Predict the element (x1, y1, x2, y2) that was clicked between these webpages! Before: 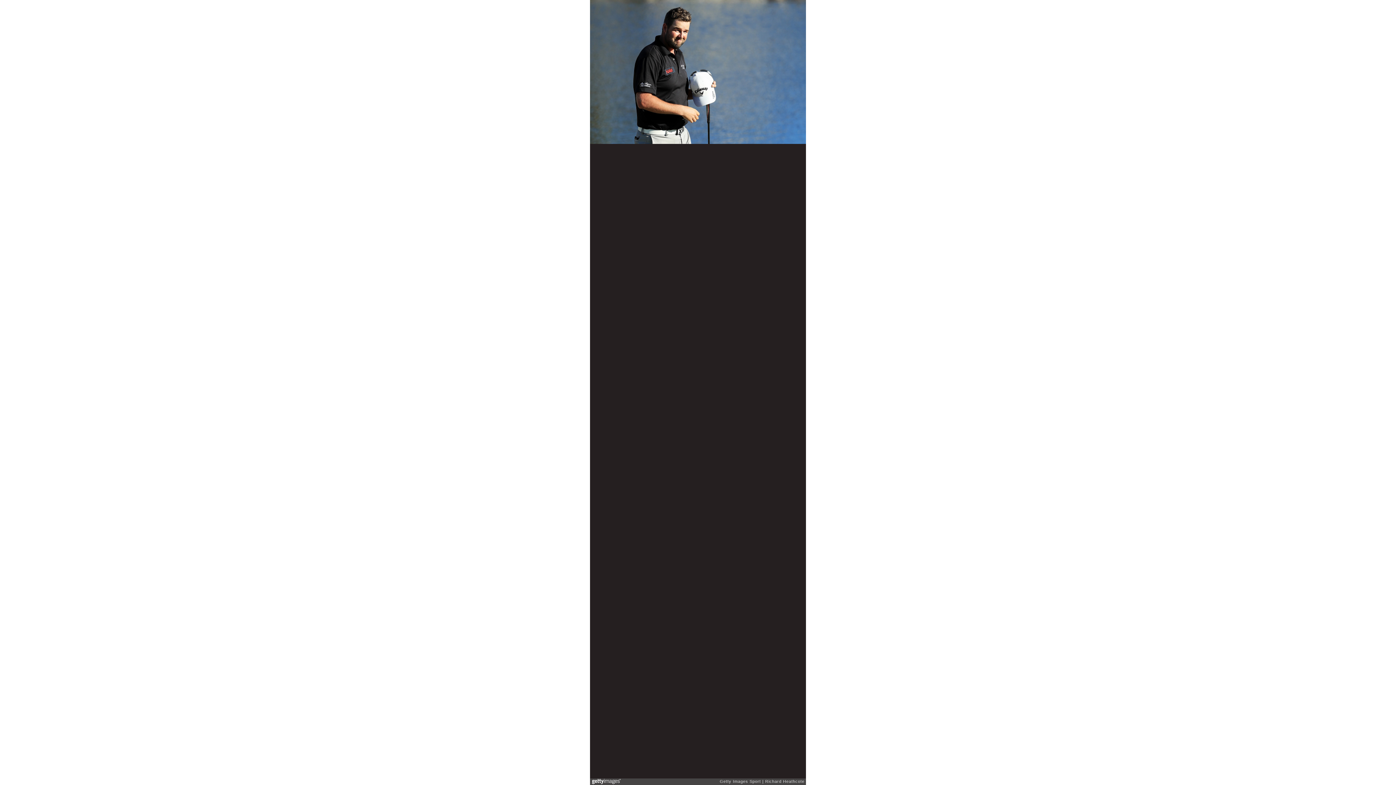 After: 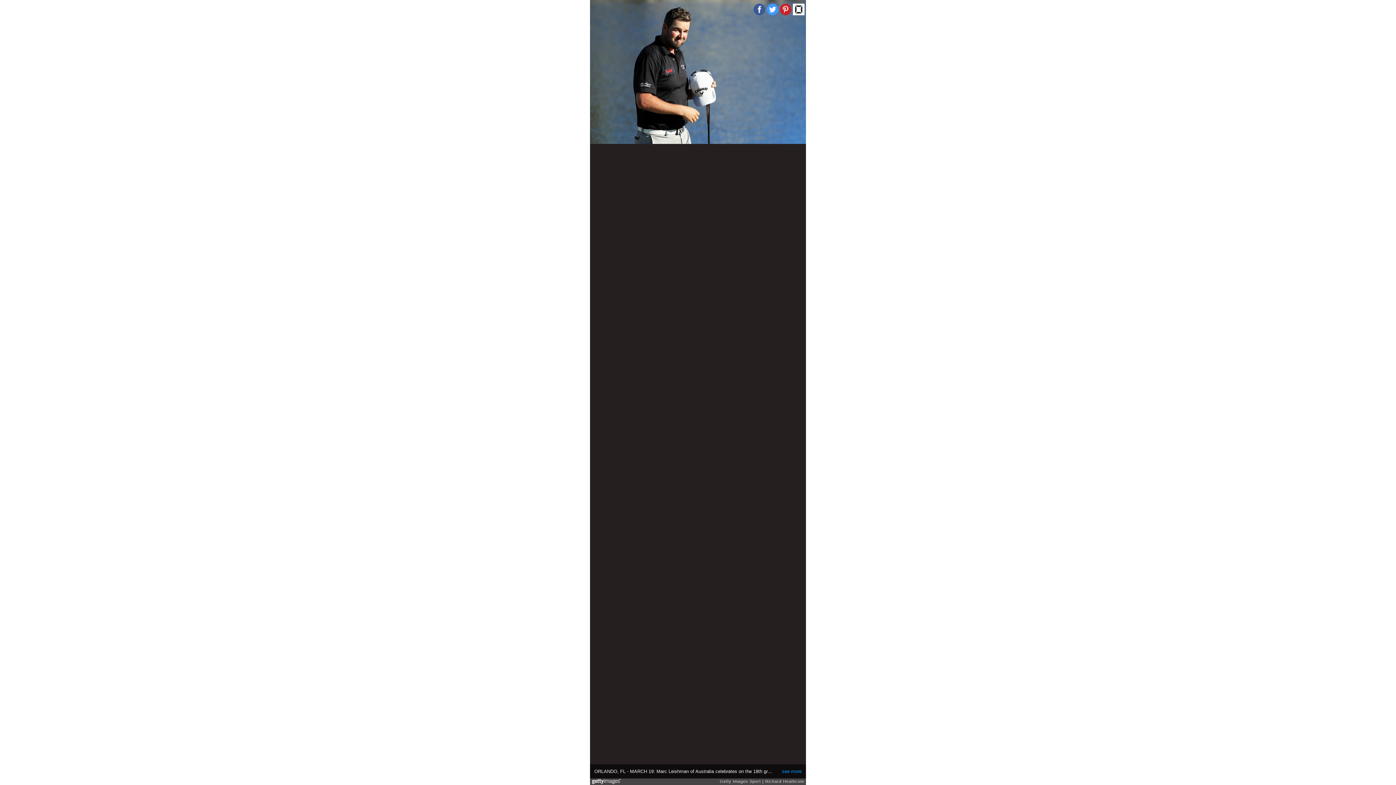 Action: bbox: (766, 3, 778, 15)